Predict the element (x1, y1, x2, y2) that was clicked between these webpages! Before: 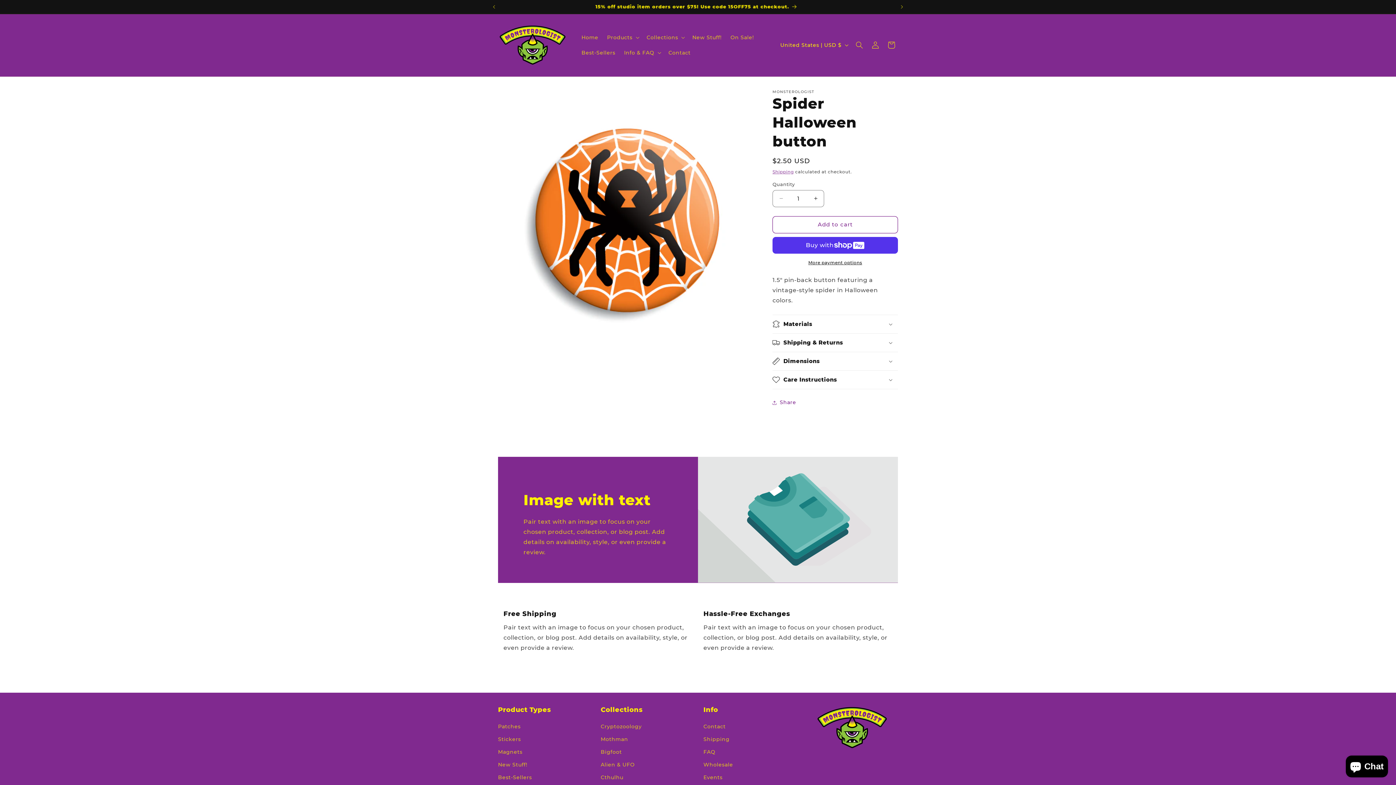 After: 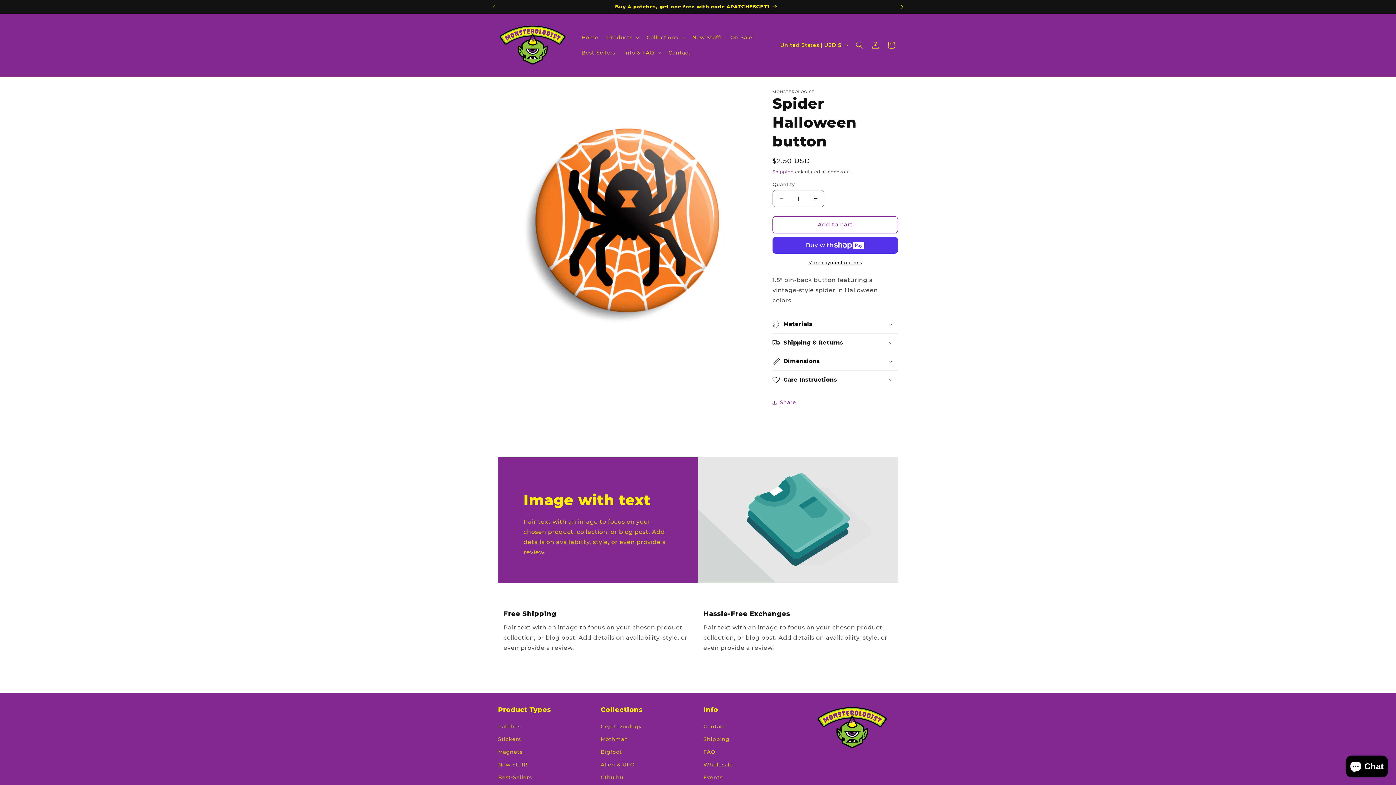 Action: label: Next announcement bbox: (894, 0, 910, 13)